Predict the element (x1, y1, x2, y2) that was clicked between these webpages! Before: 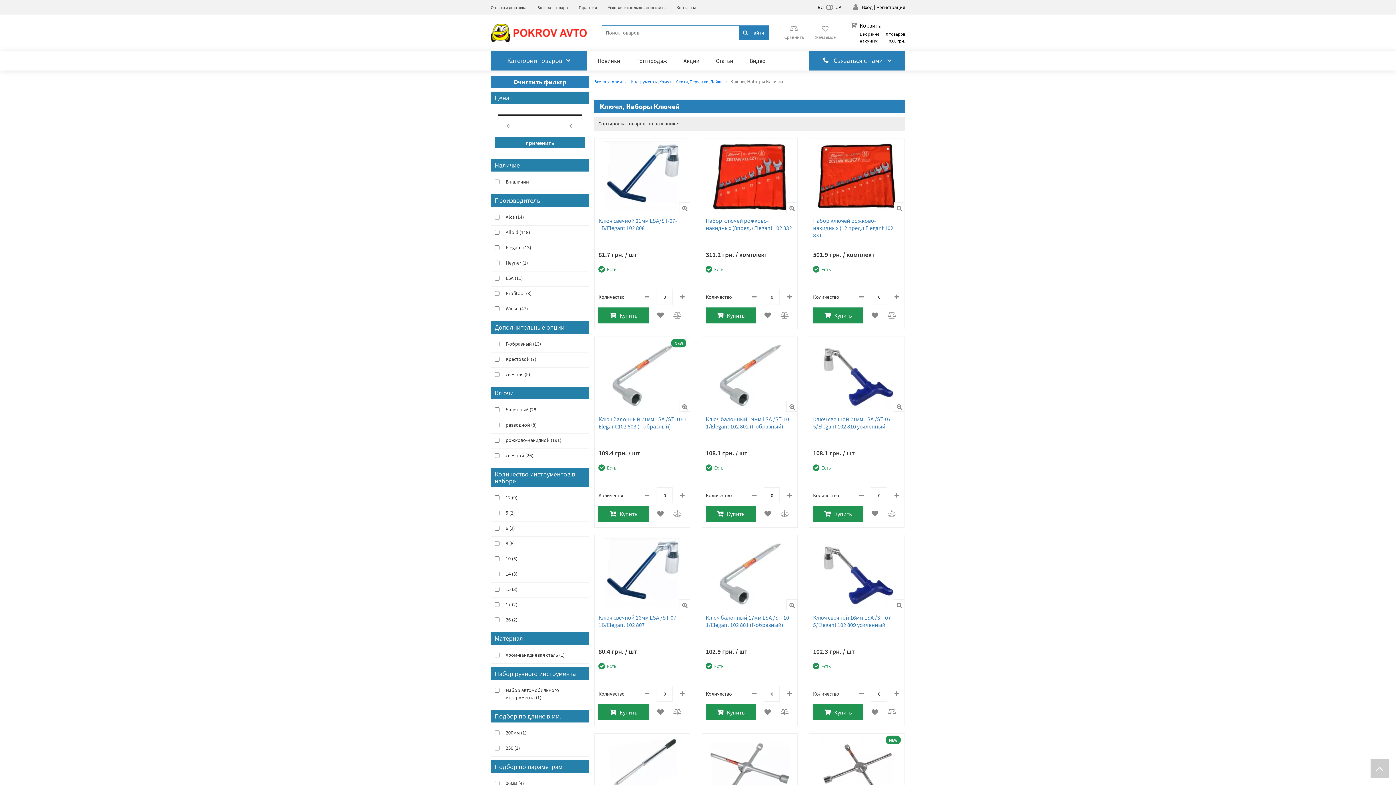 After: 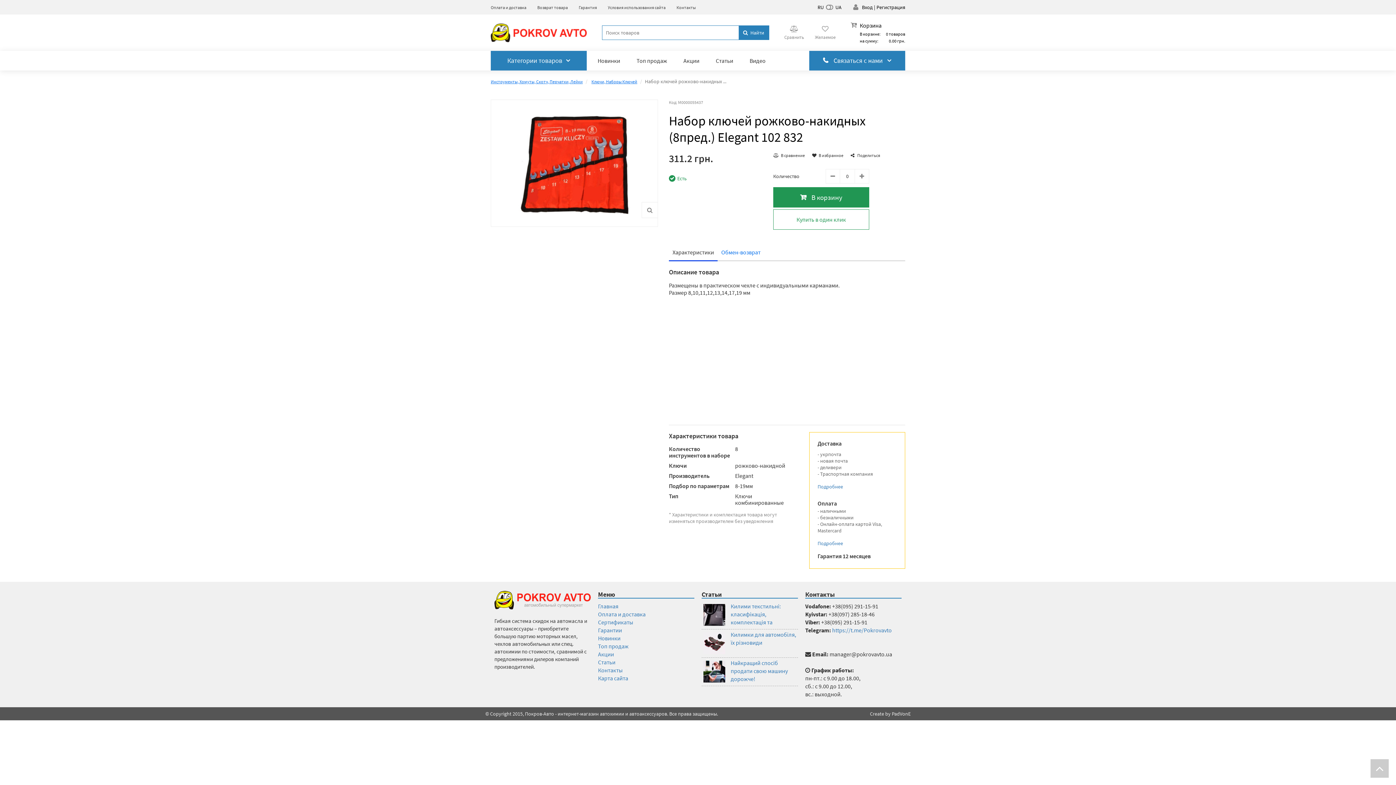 Action: bbox: (711, 141, 788, 210)